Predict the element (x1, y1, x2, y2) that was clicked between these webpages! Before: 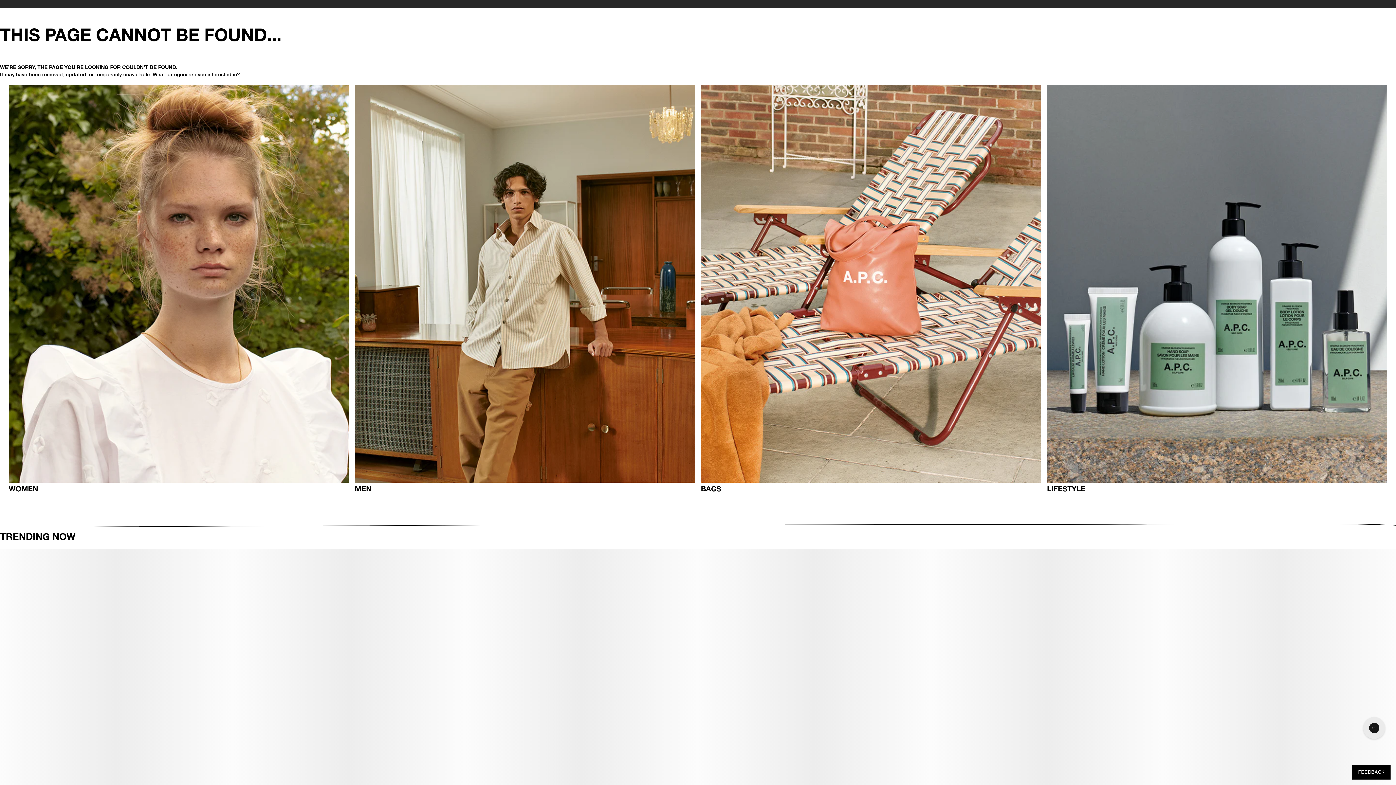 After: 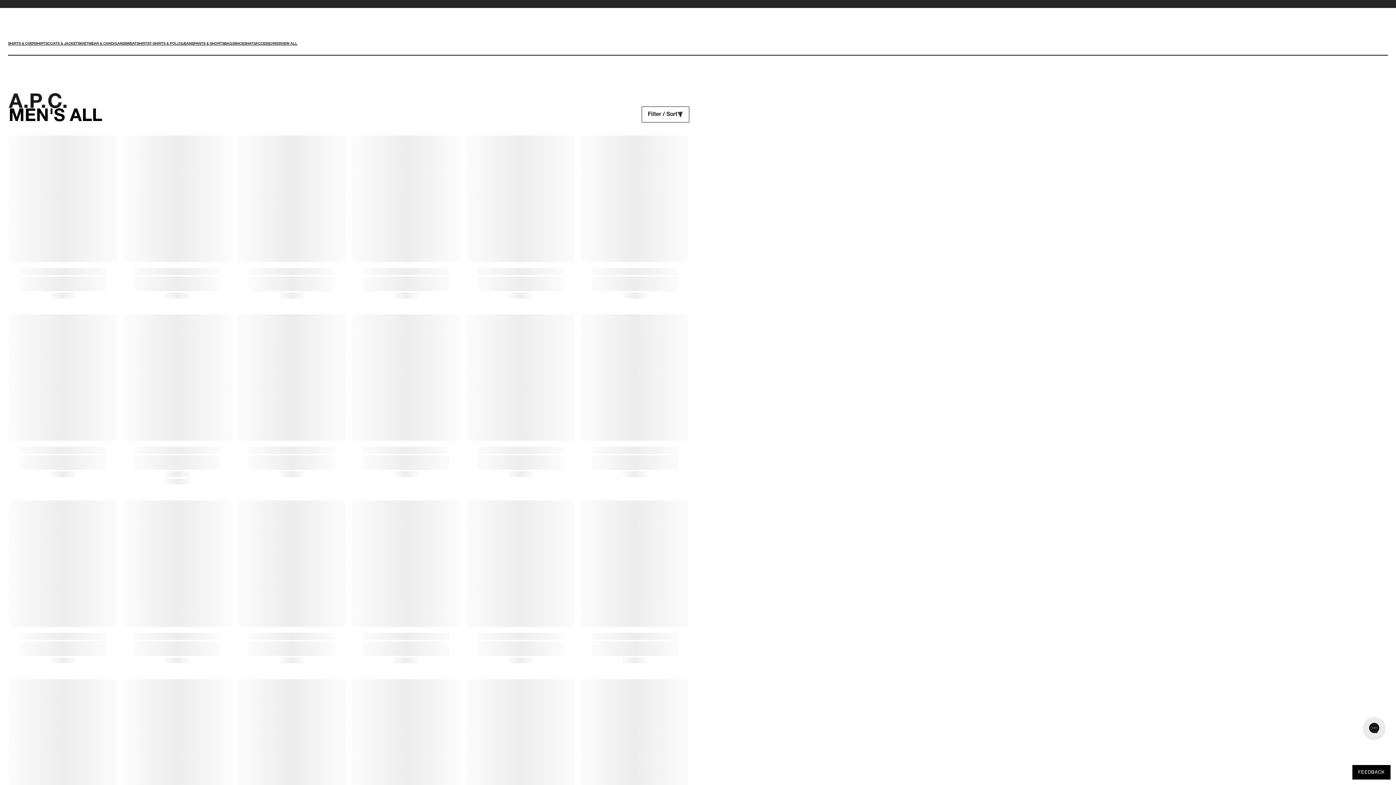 Action: label: MEN bbox: (354, 485, 695, 494)